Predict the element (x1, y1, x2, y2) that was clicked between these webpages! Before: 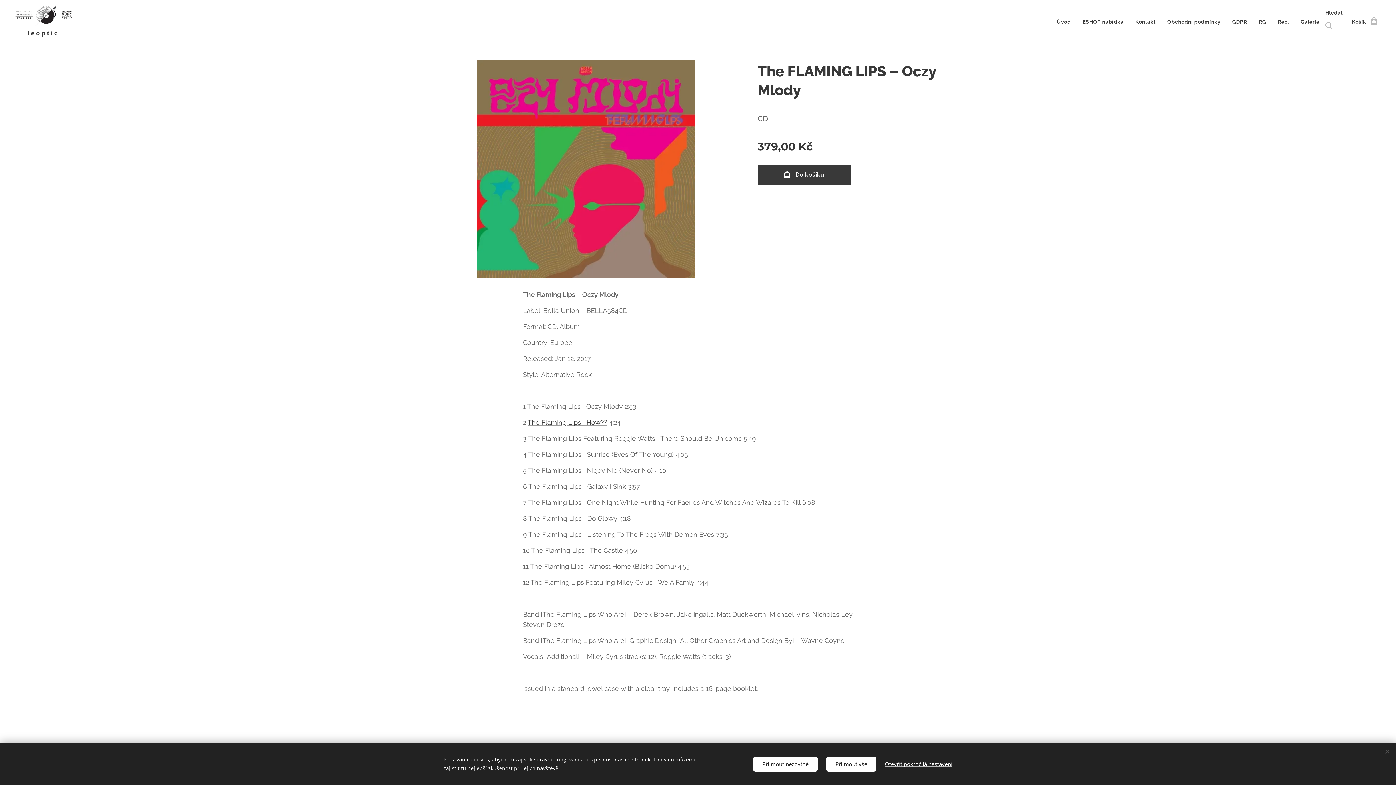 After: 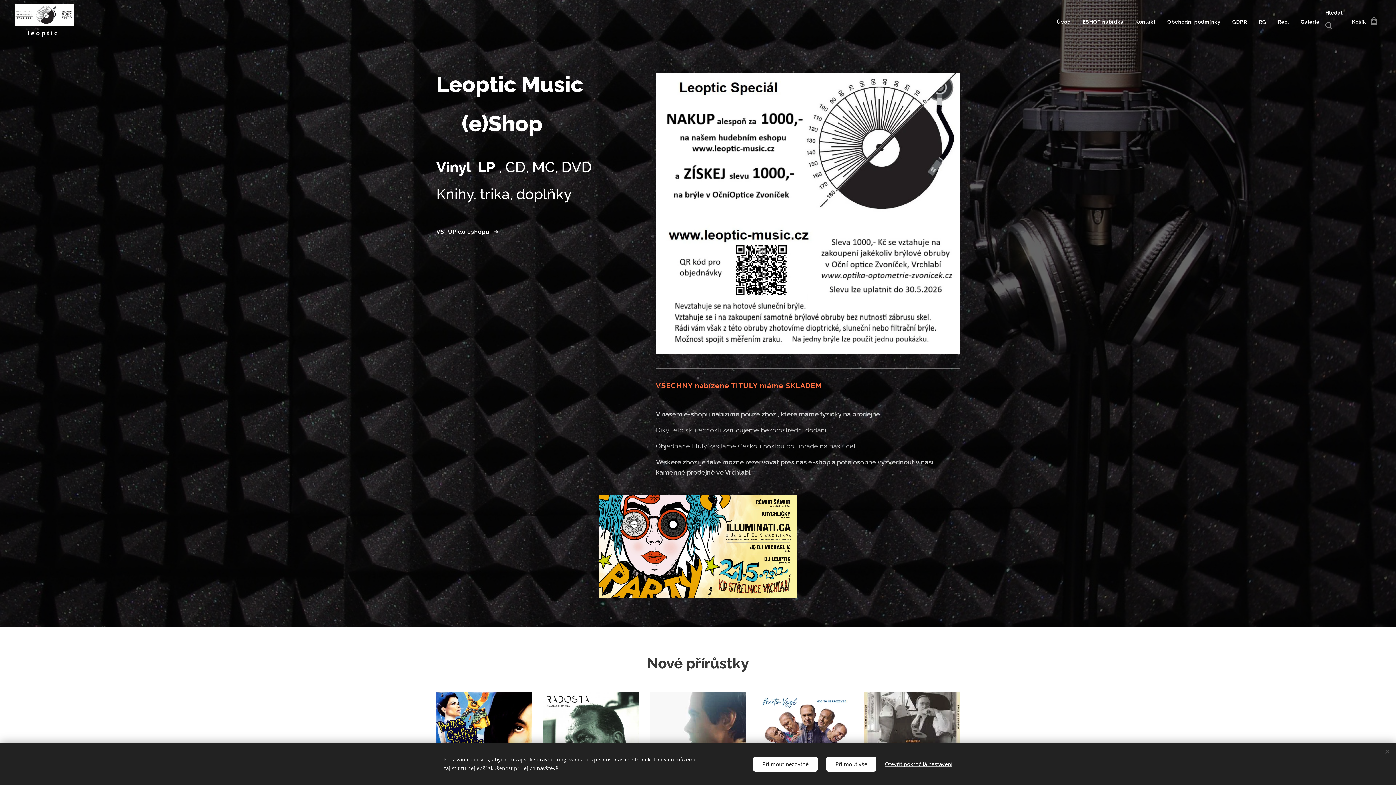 Action: bbox: (14, 3, 78, 27) label: 	